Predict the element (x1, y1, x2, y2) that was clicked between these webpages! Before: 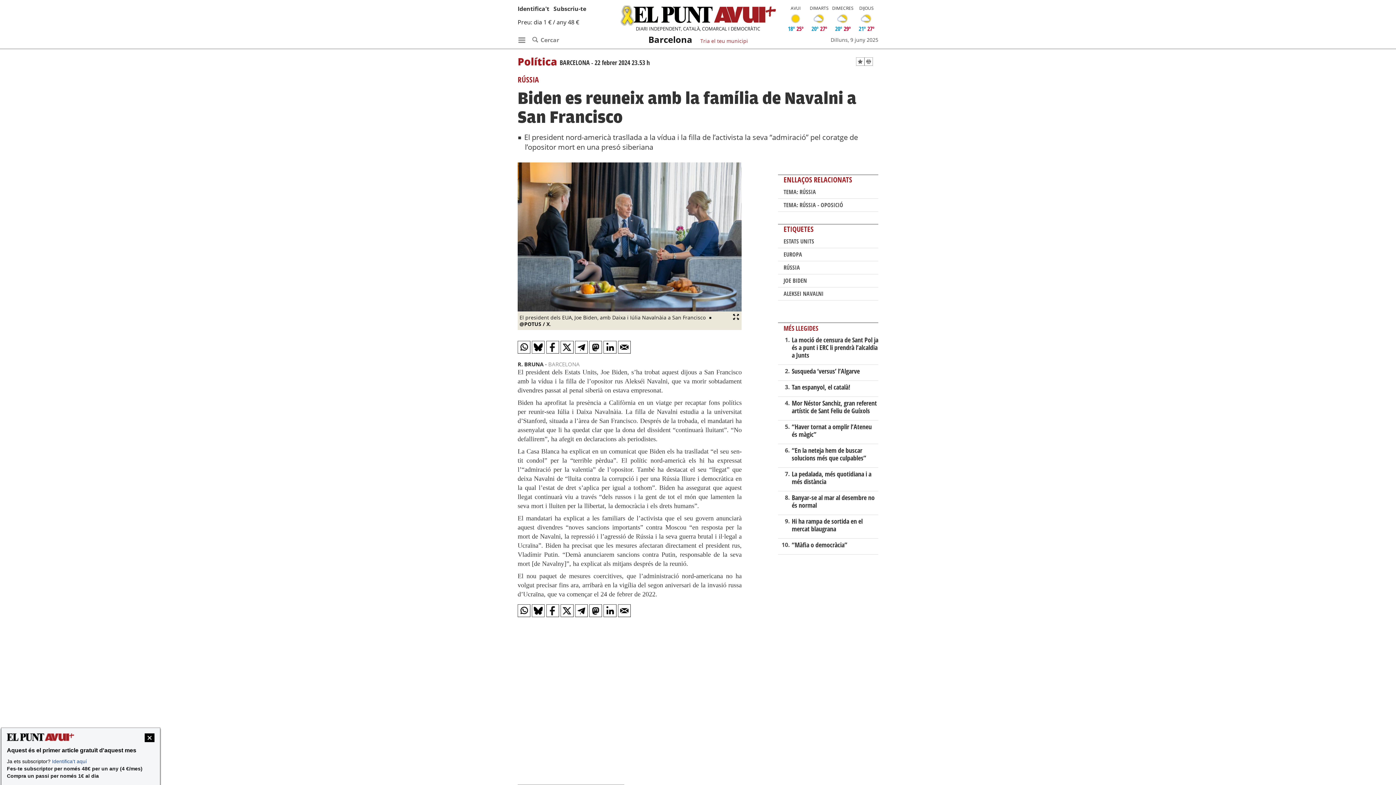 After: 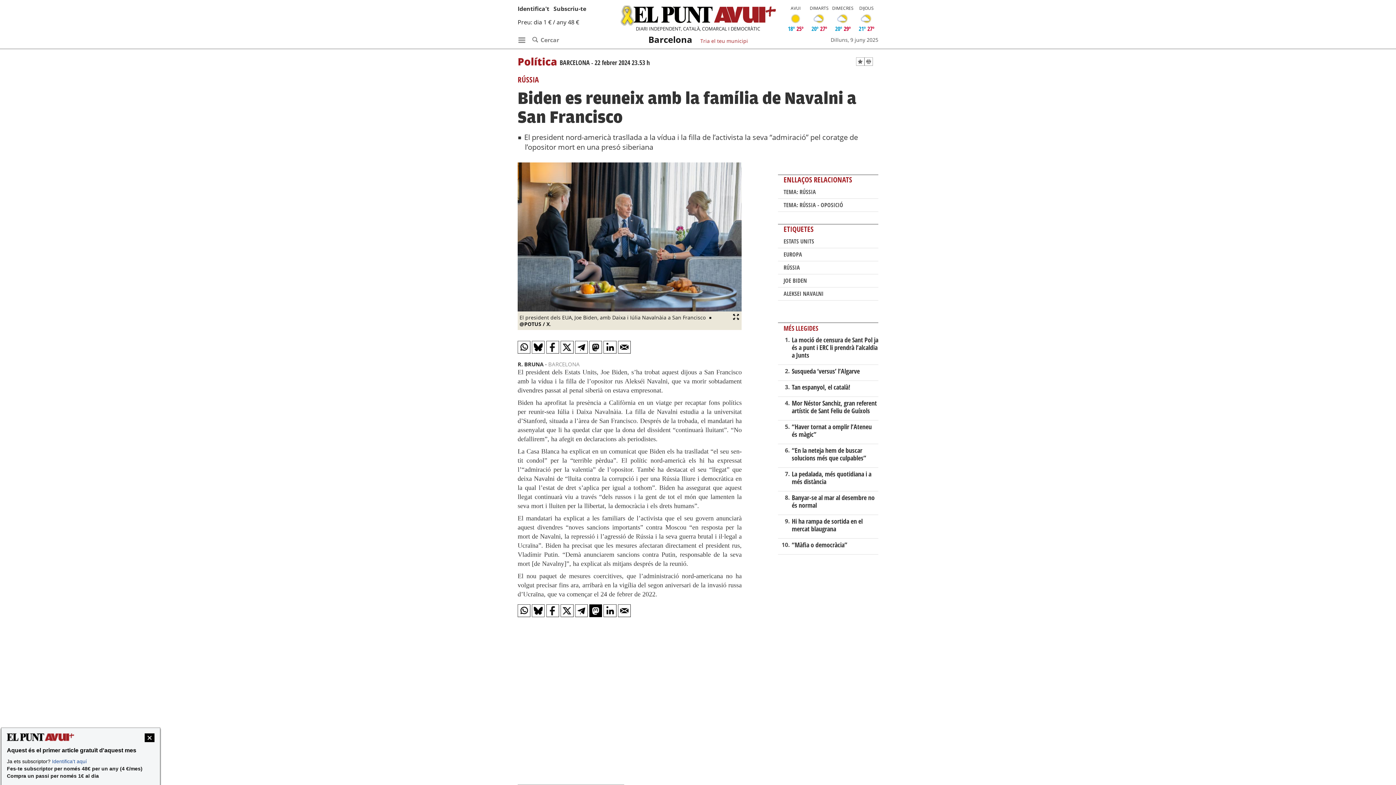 Action: bbox: (589, 604, 602, 617)